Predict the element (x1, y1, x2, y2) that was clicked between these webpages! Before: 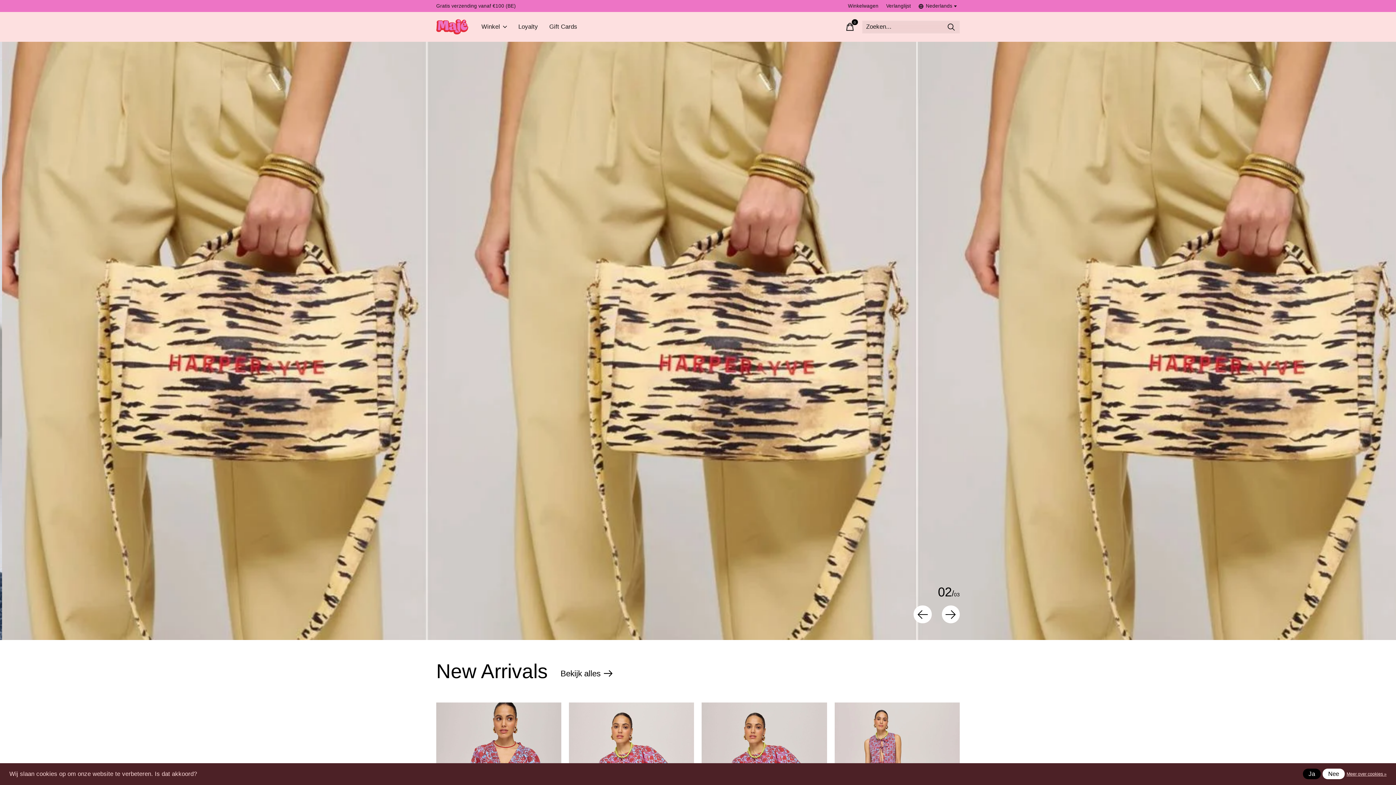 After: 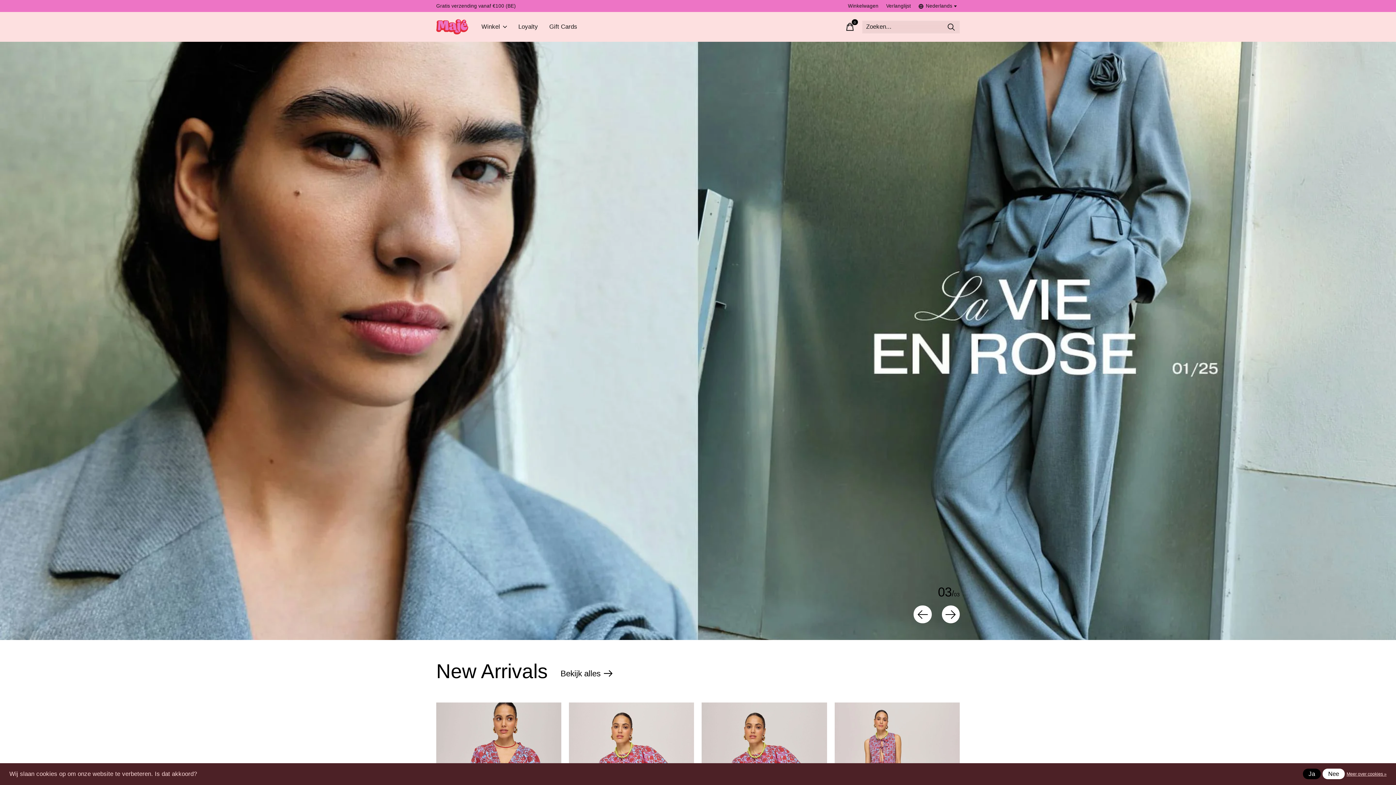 Action: bbox: (942, 605, 960, 623)